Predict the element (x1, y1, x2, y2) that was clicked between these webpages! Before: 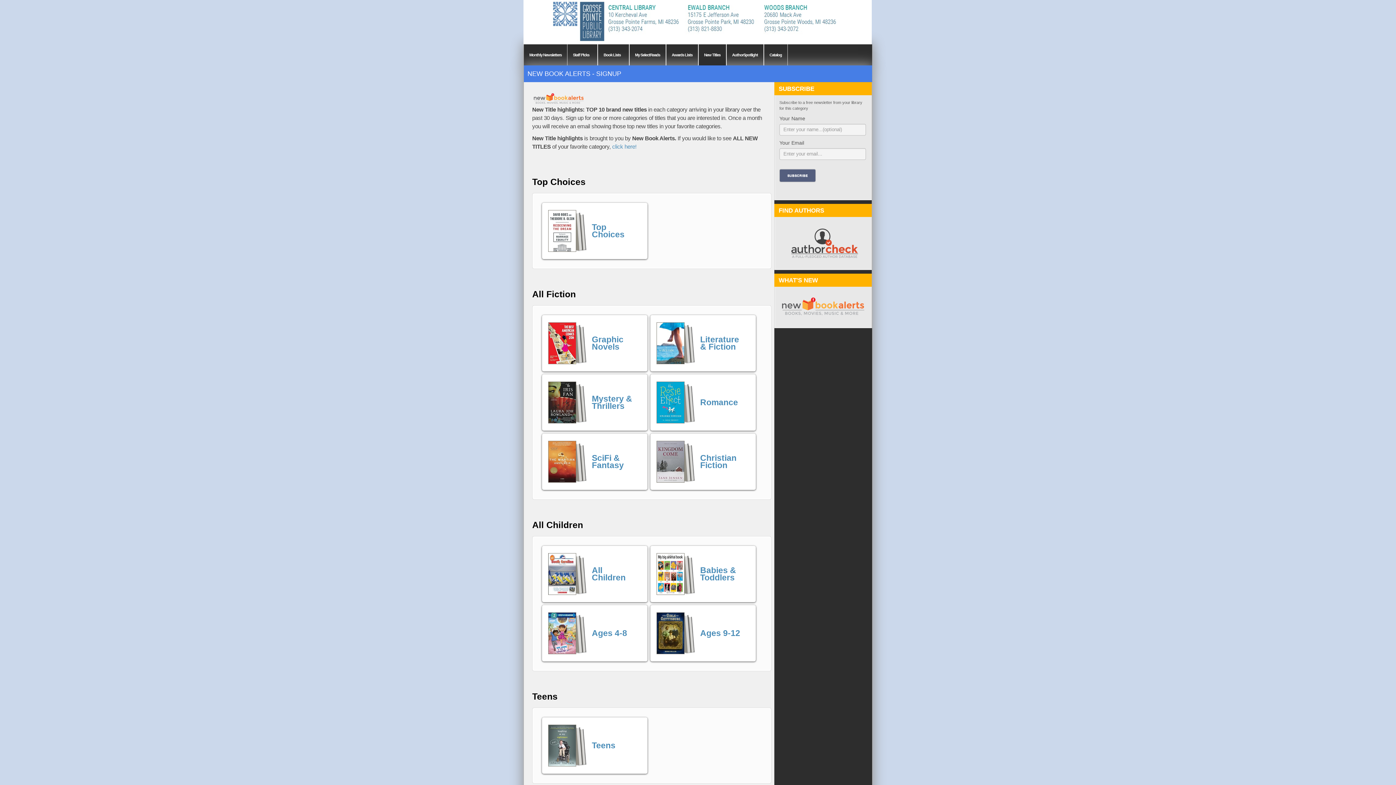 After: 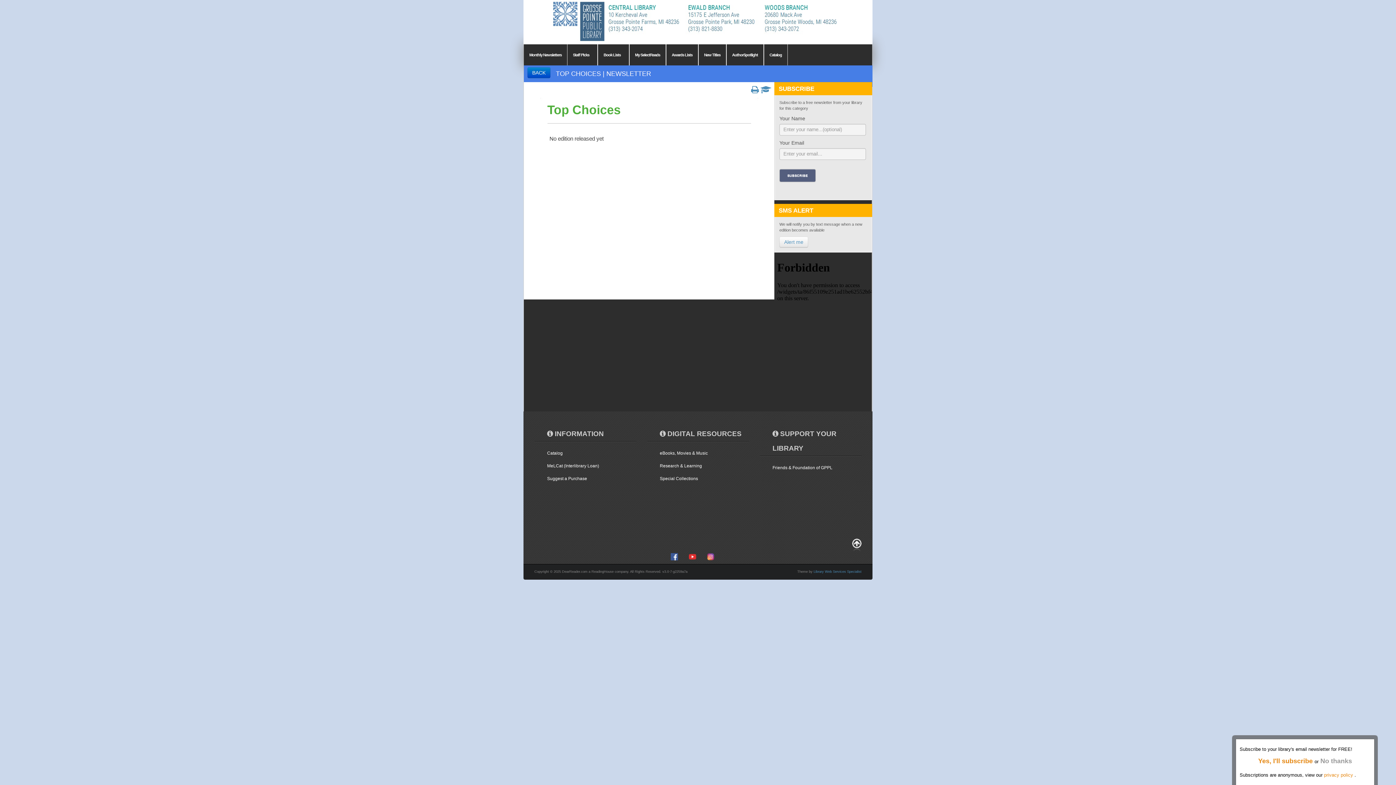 Action: bbox: (548, 227, 576, 233)